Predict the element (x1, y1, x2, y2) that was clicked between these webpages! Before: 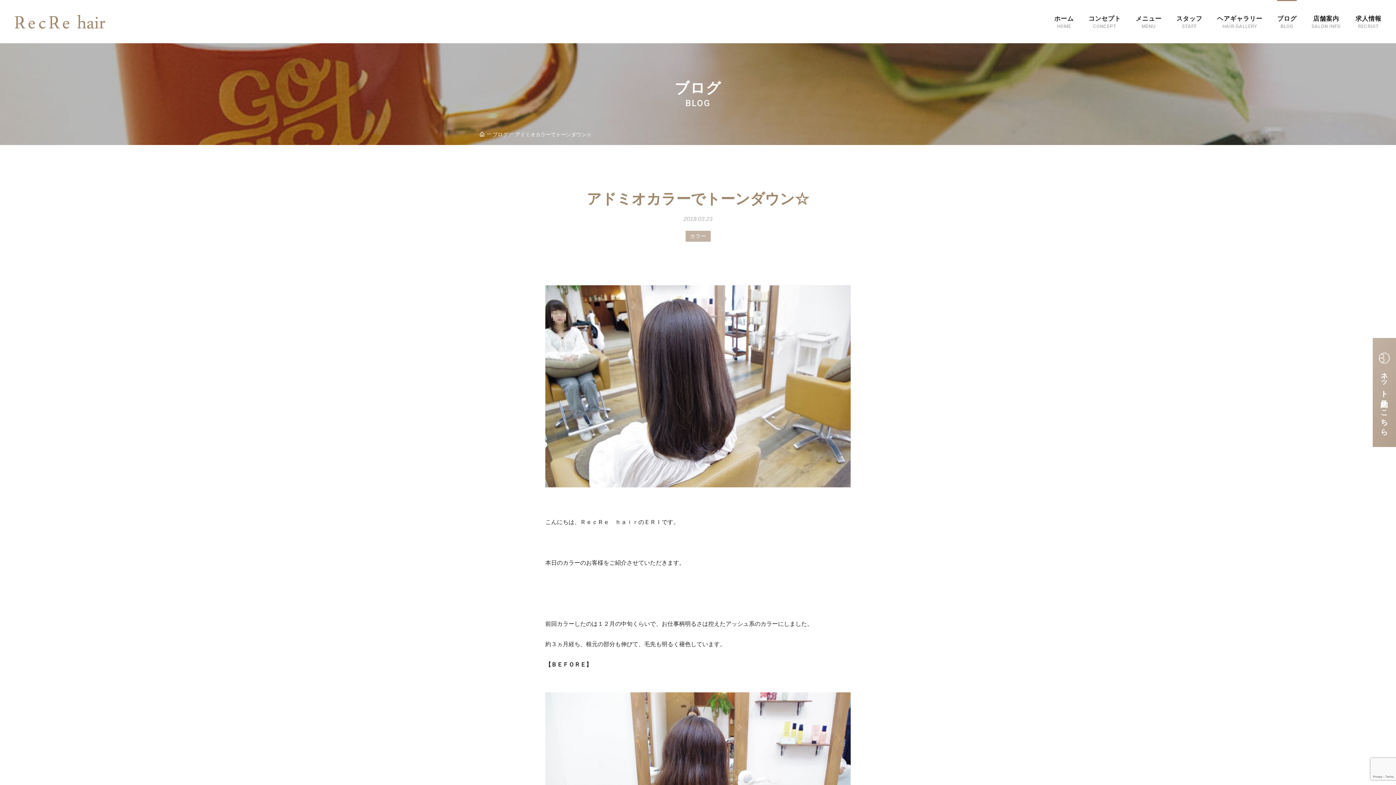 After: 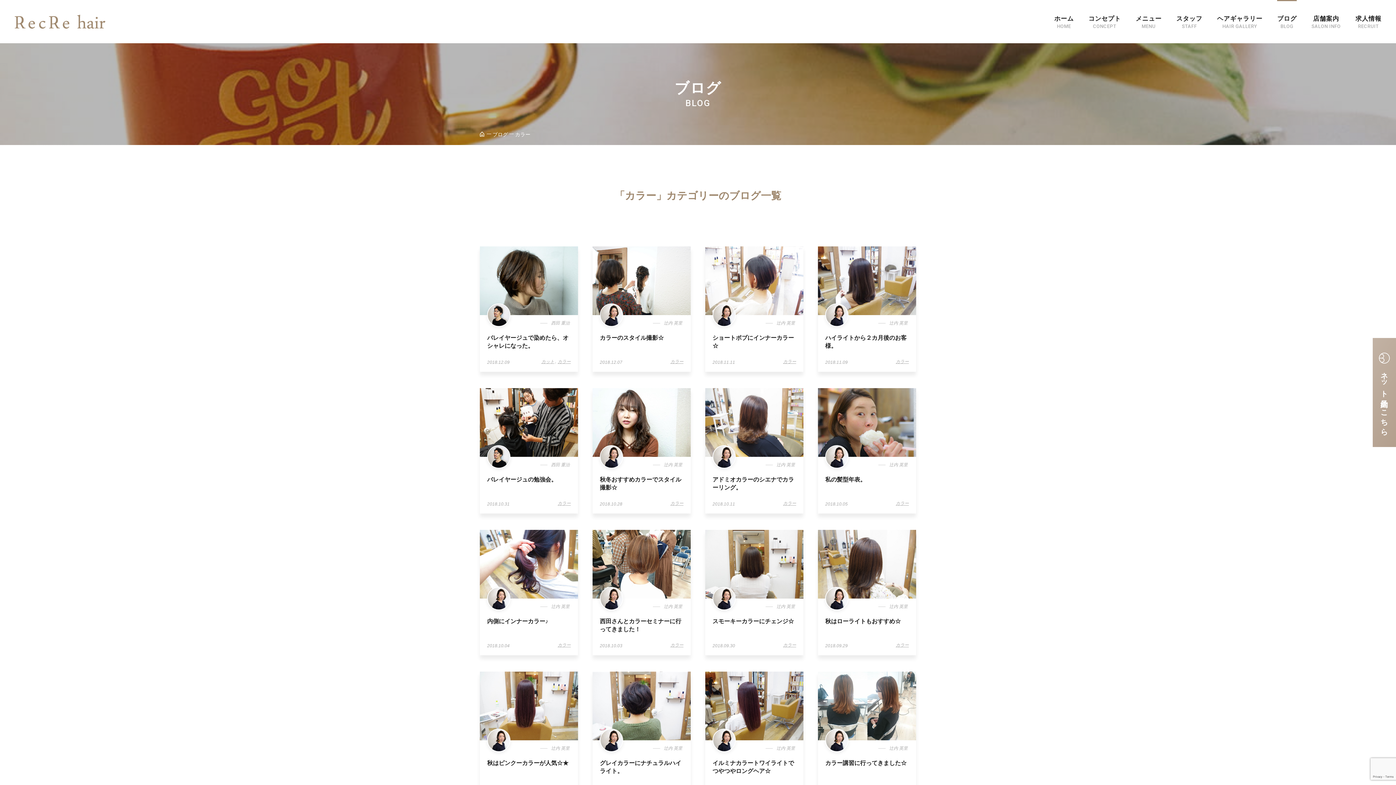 Action: label: カラー bbox: (685, 230, 710, 241)